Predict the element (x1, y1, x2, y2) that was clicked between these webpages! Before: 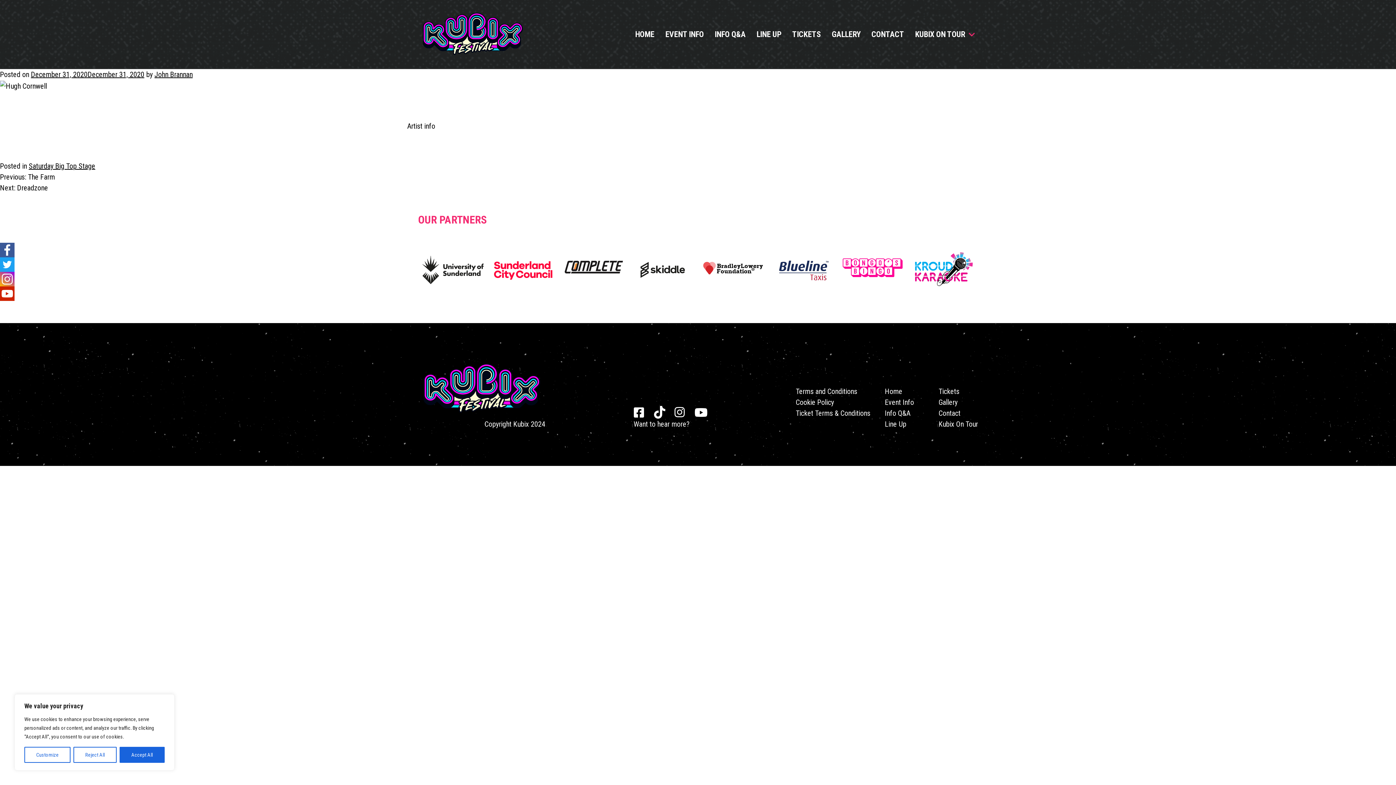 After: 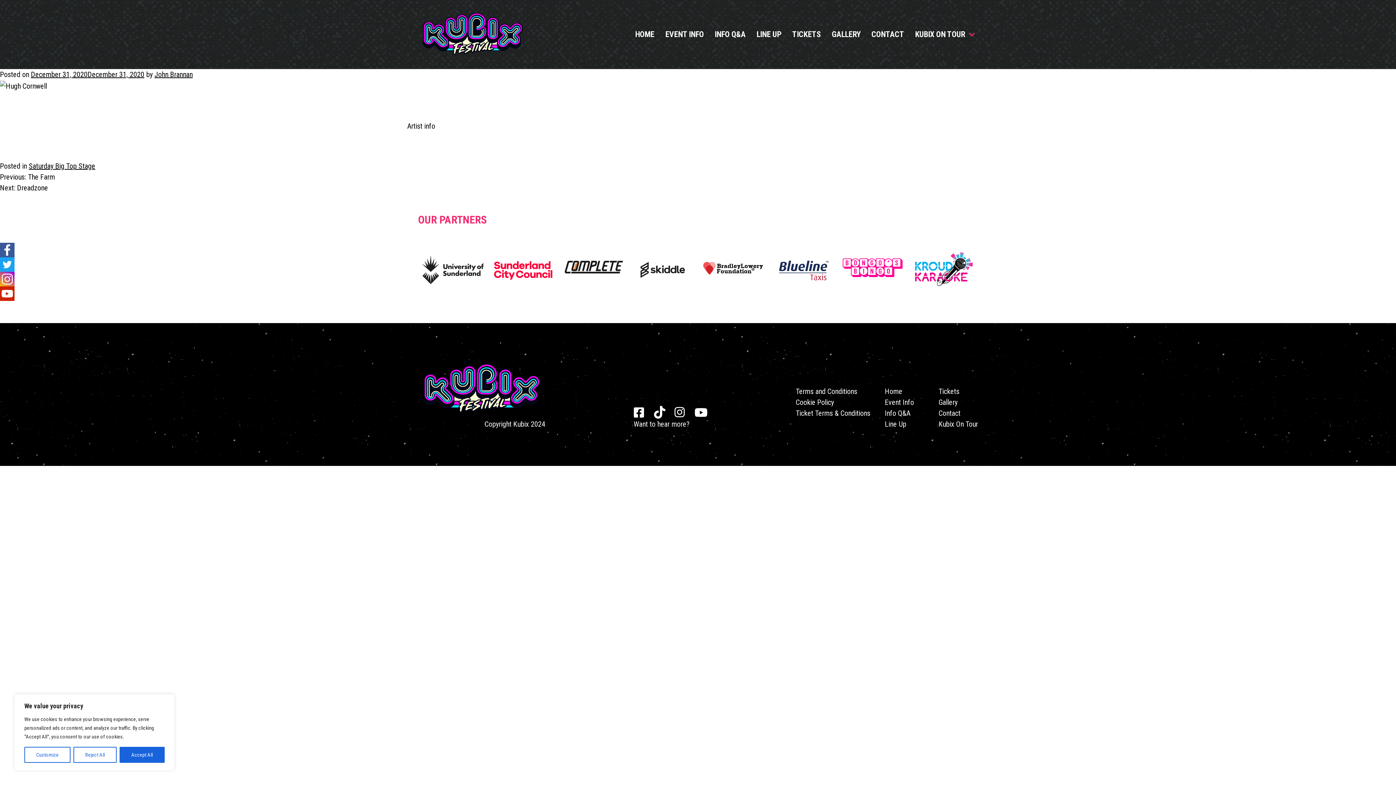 Action: bbox: (0, 286, 14, 301) label: Youtube